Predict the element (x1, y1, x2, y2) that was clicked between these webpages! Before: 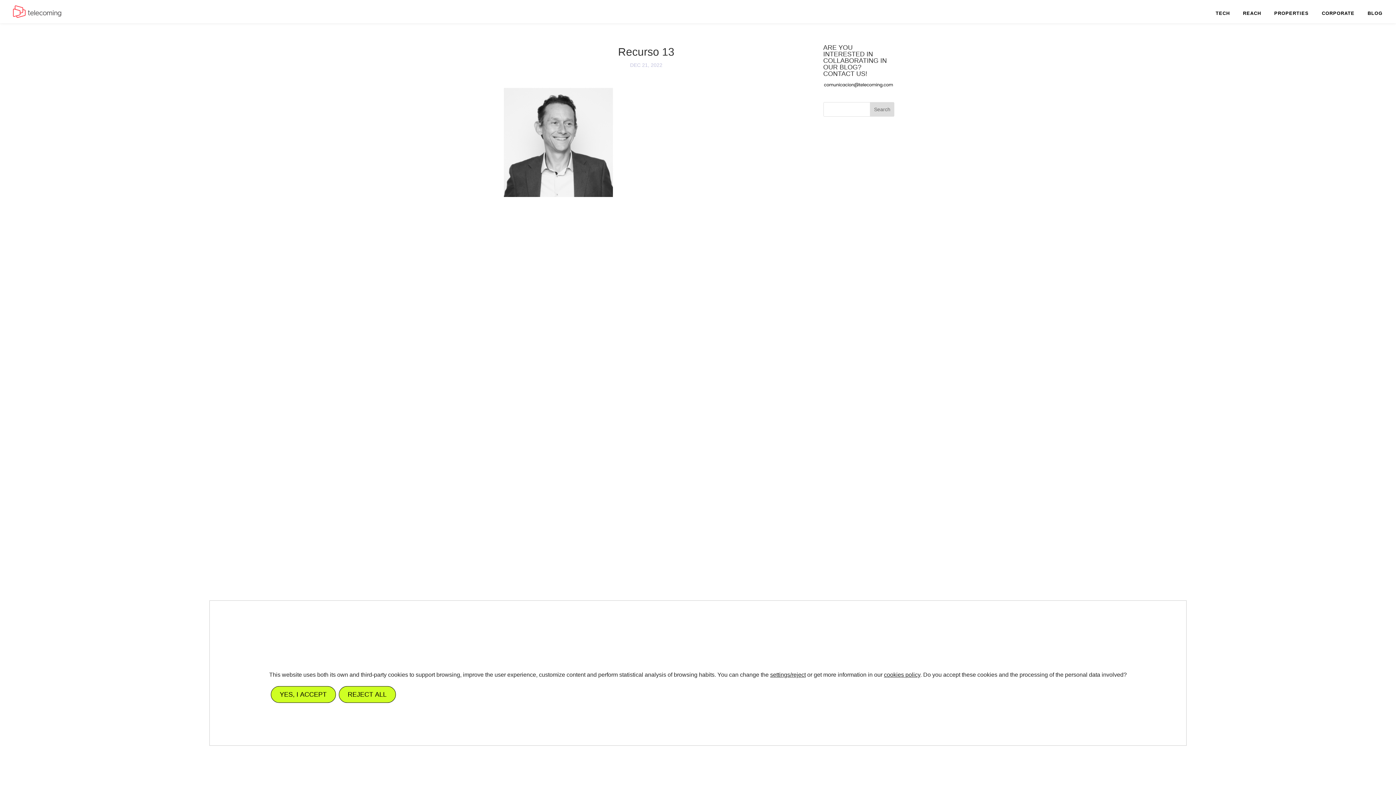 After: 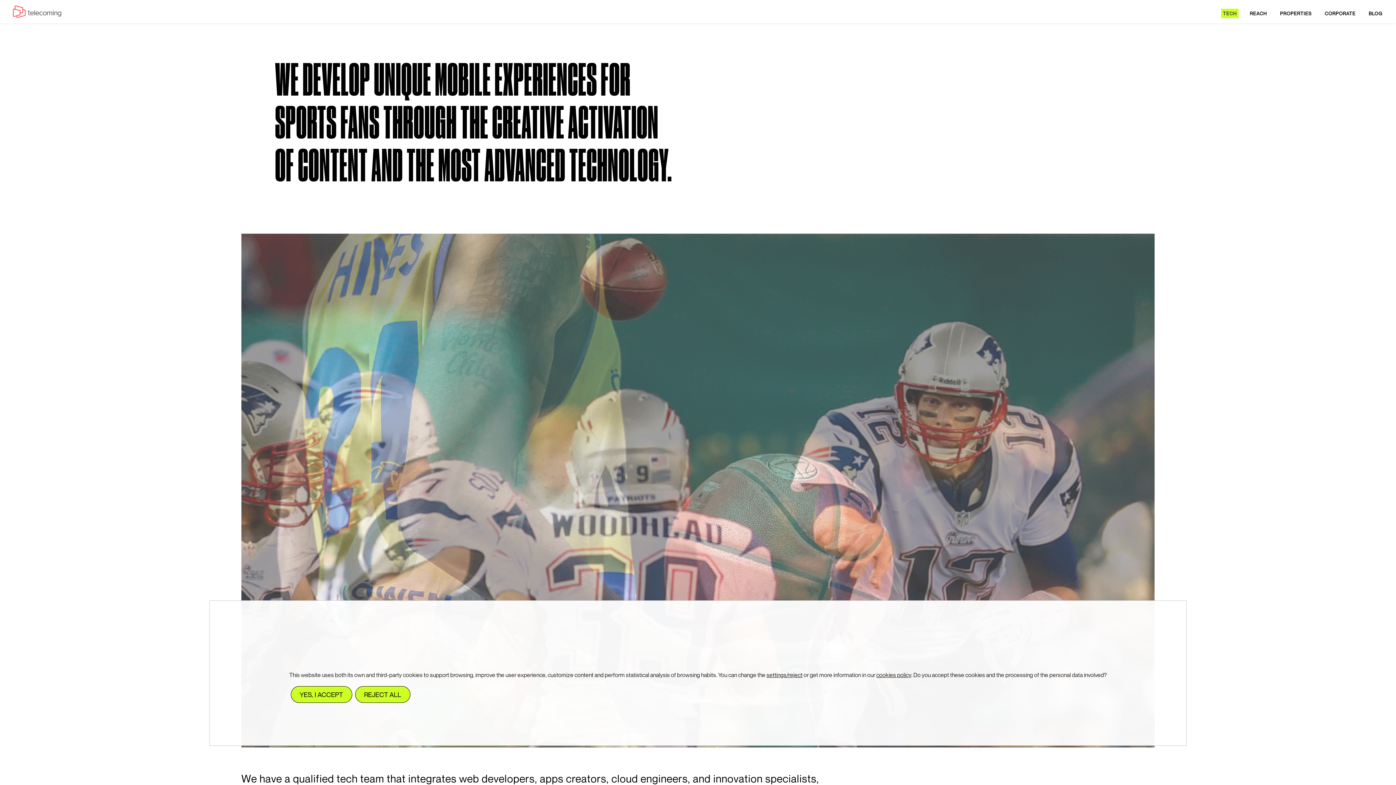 Action: label: TECH bbox: (1214, 9, 1232, 17)